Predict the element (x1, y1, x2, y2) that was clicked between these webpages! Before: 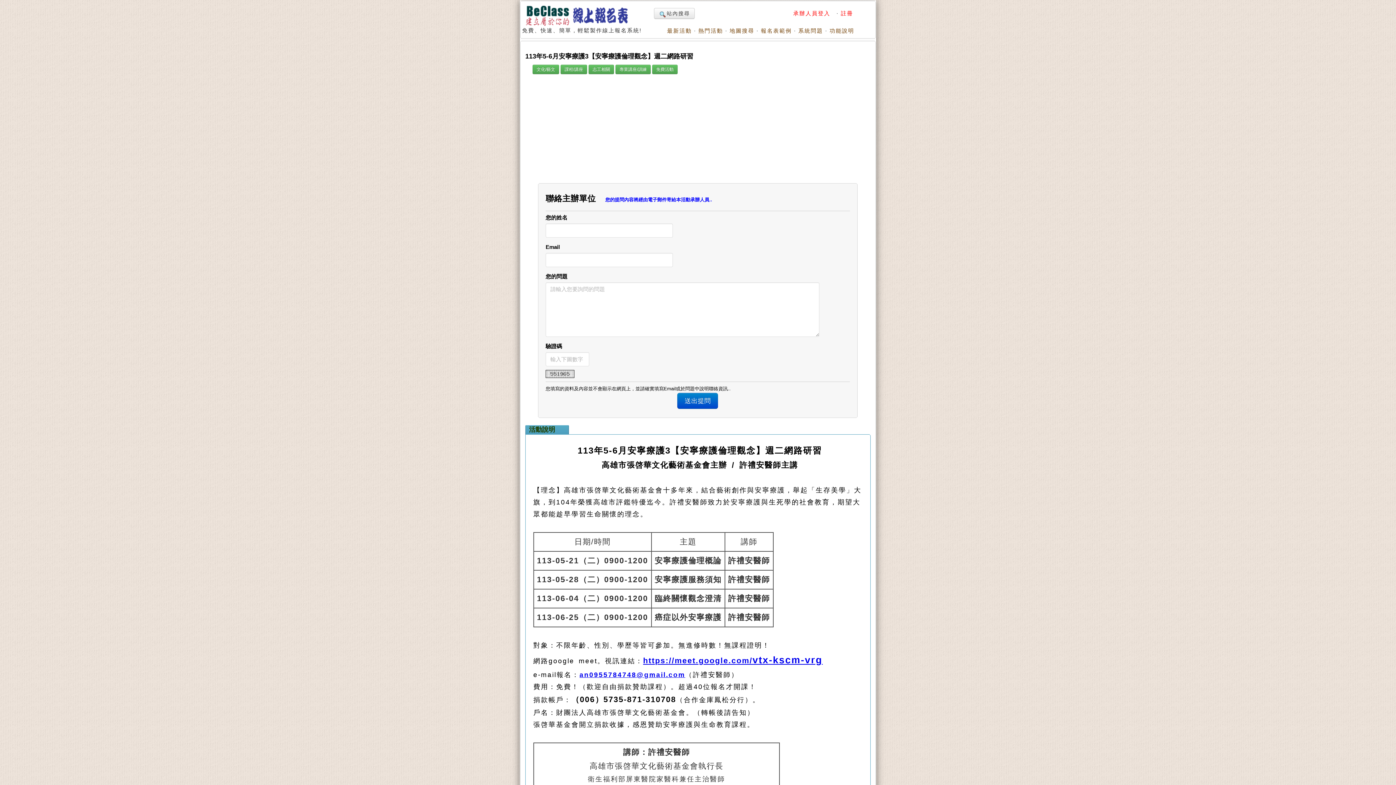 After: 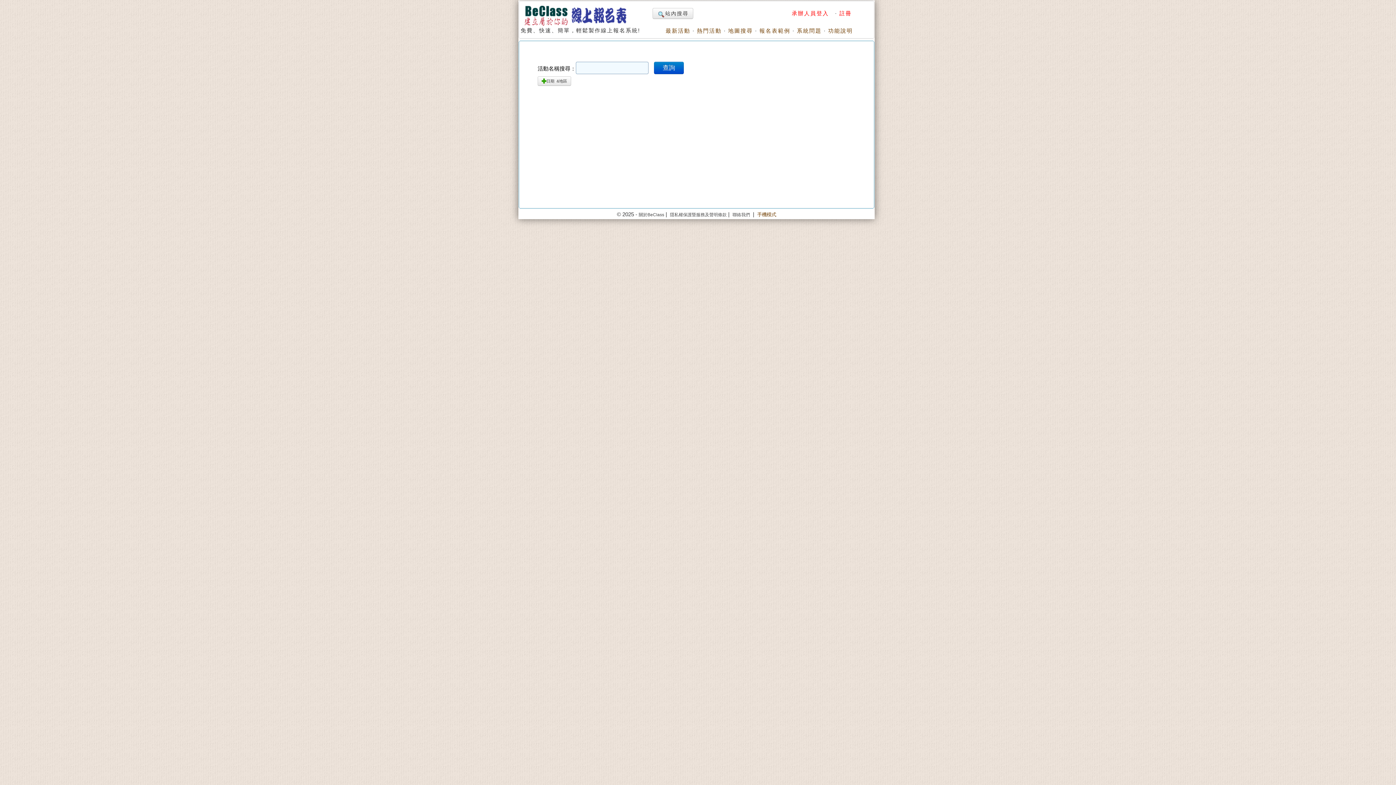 Action: bbox: (654, 8, 694, 18) label: 站內搜尋